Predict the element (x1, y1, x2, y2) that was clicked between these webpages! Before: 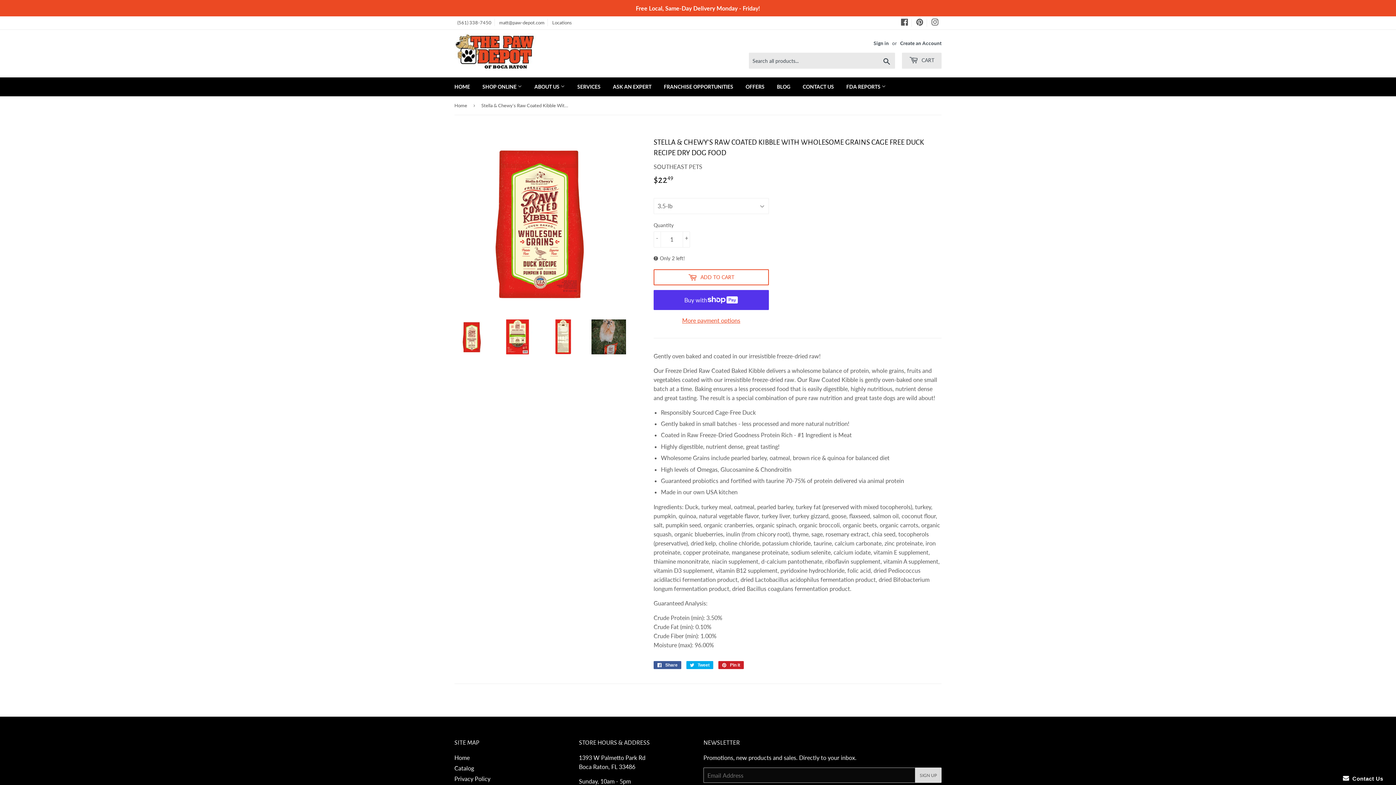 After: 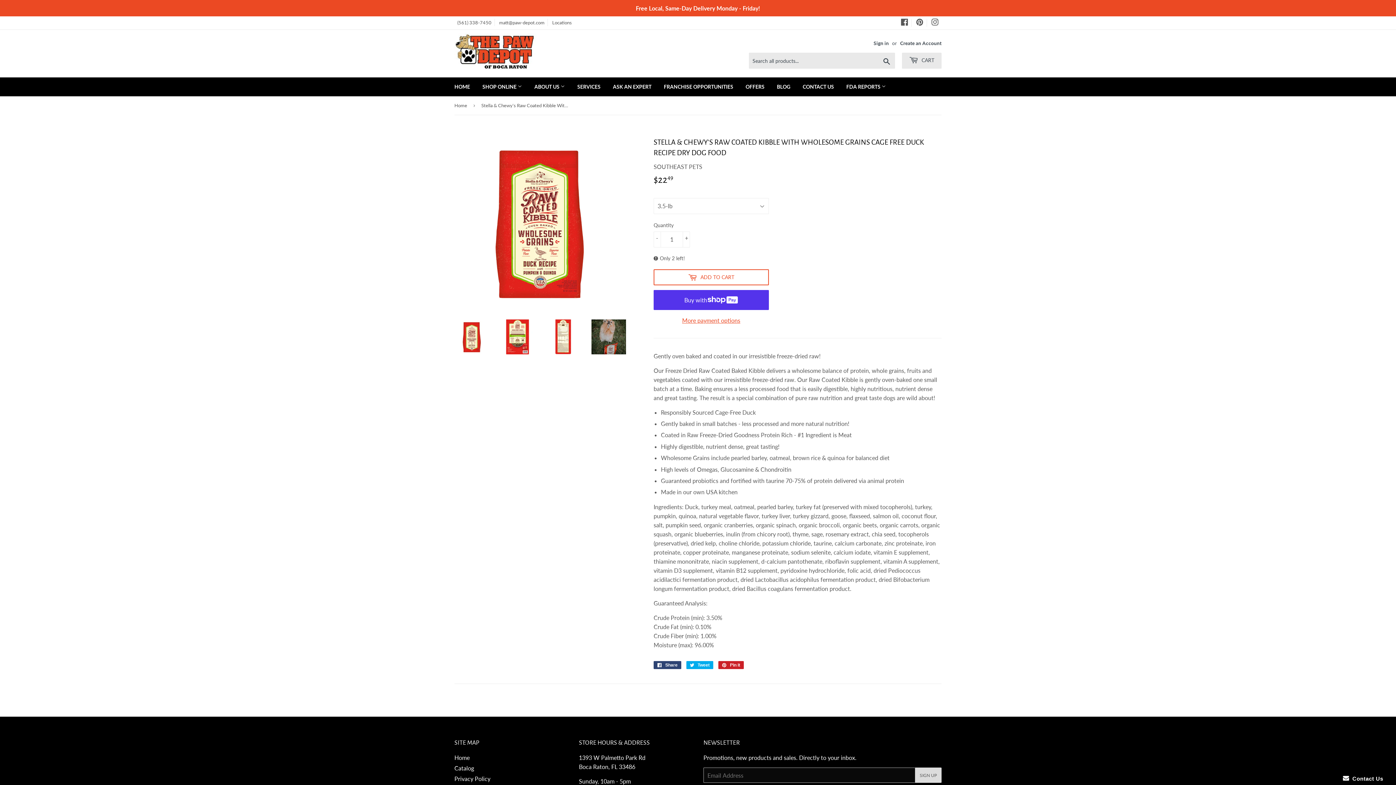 Action: bbox: (653, 661, 681, 669) label:  Share
Share on Facebook